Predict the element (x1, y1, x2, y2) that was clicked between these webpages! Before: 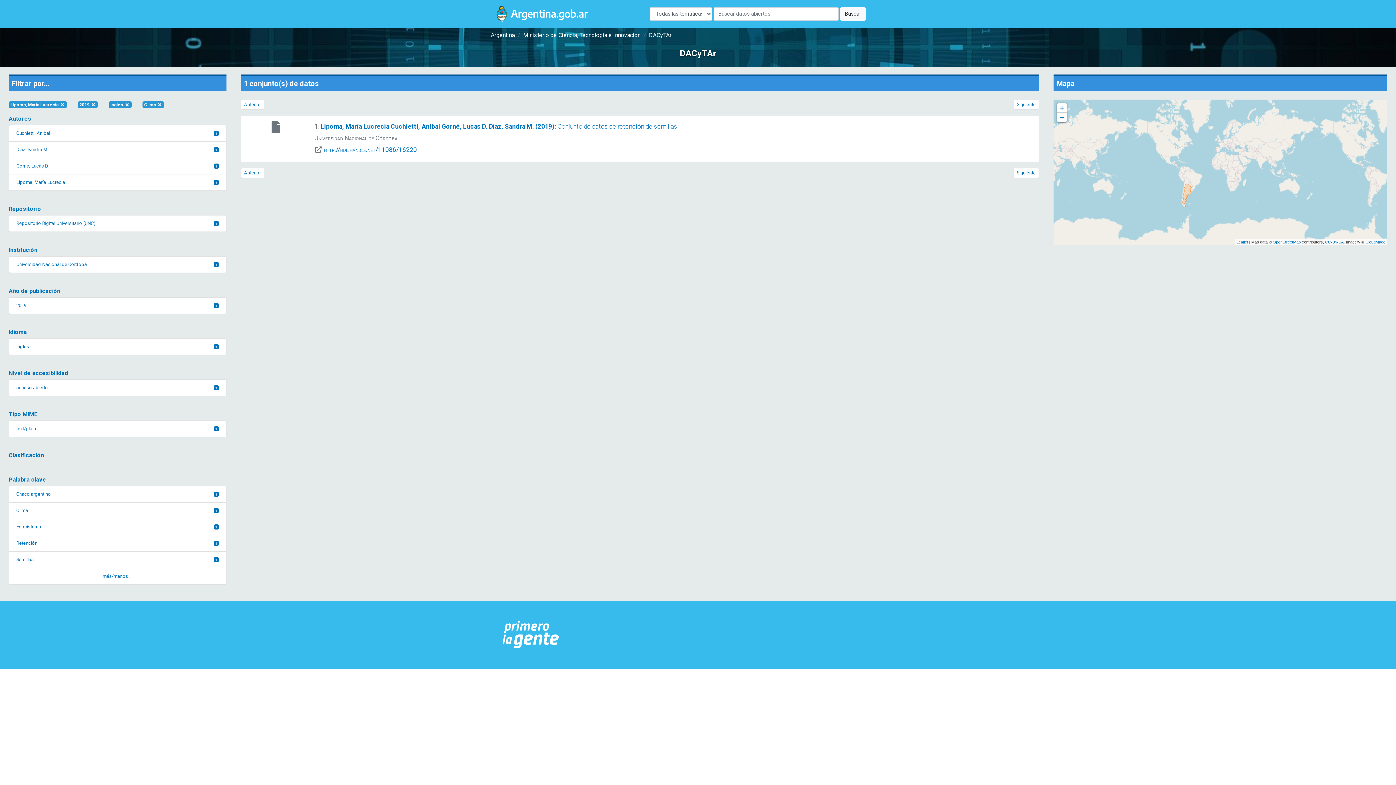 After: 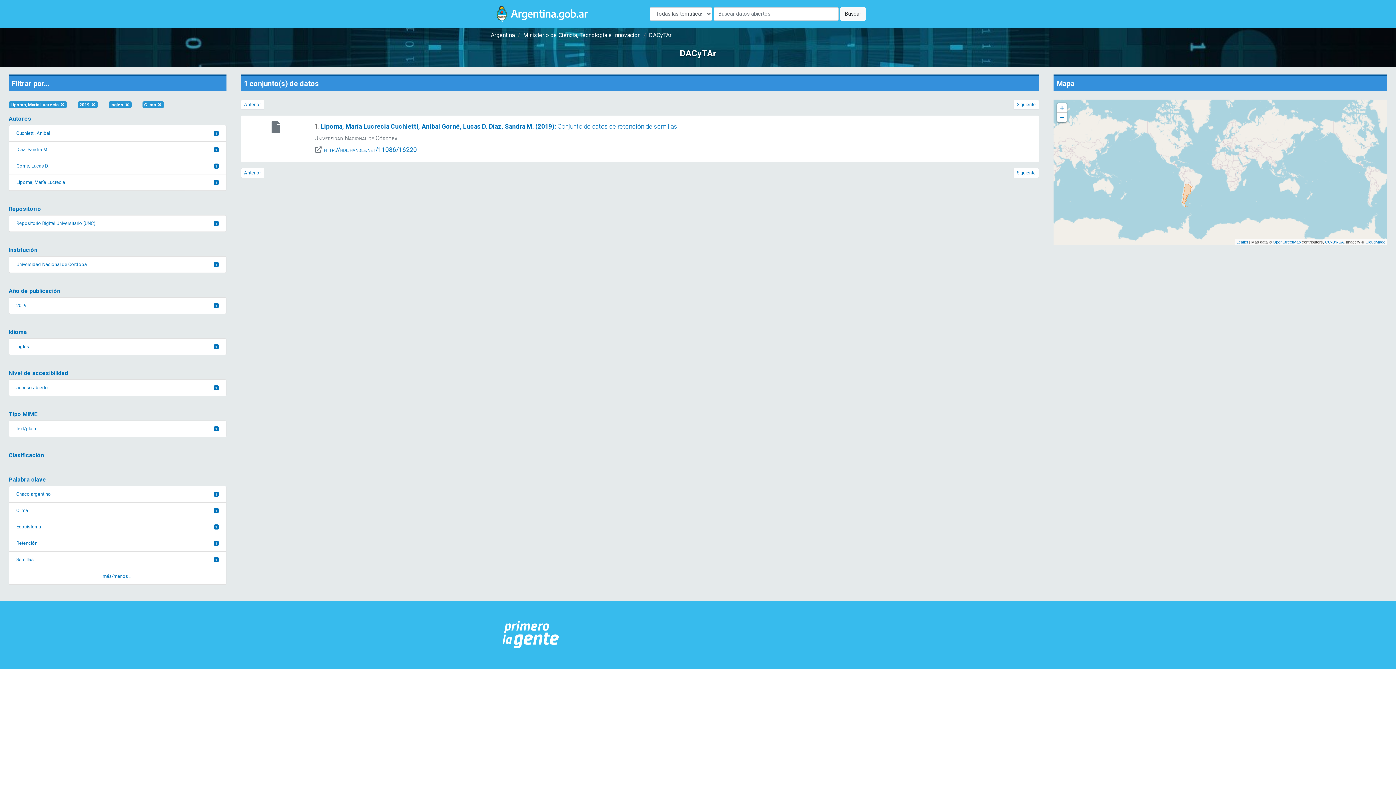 Action: label: 2019
1 bbox: (8, 297, 226, 314)